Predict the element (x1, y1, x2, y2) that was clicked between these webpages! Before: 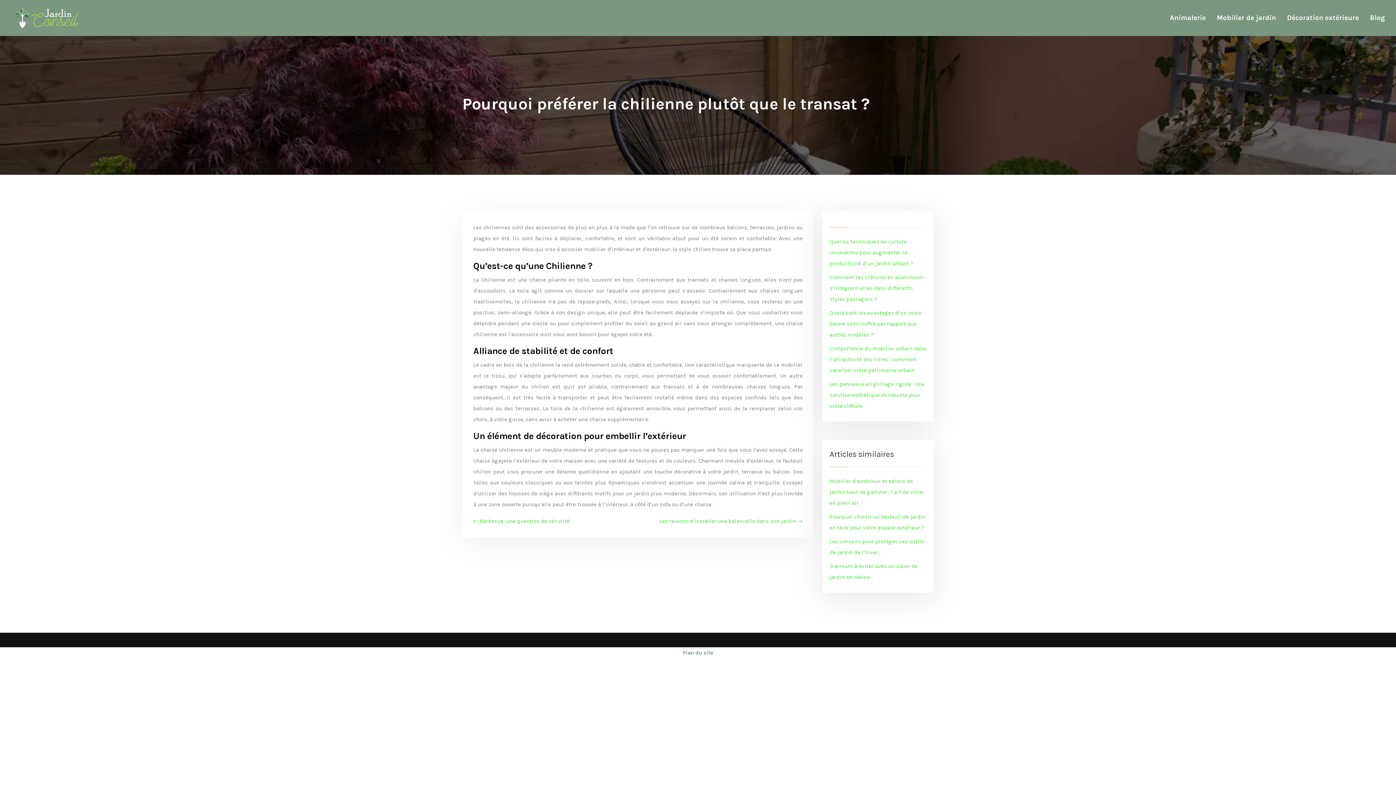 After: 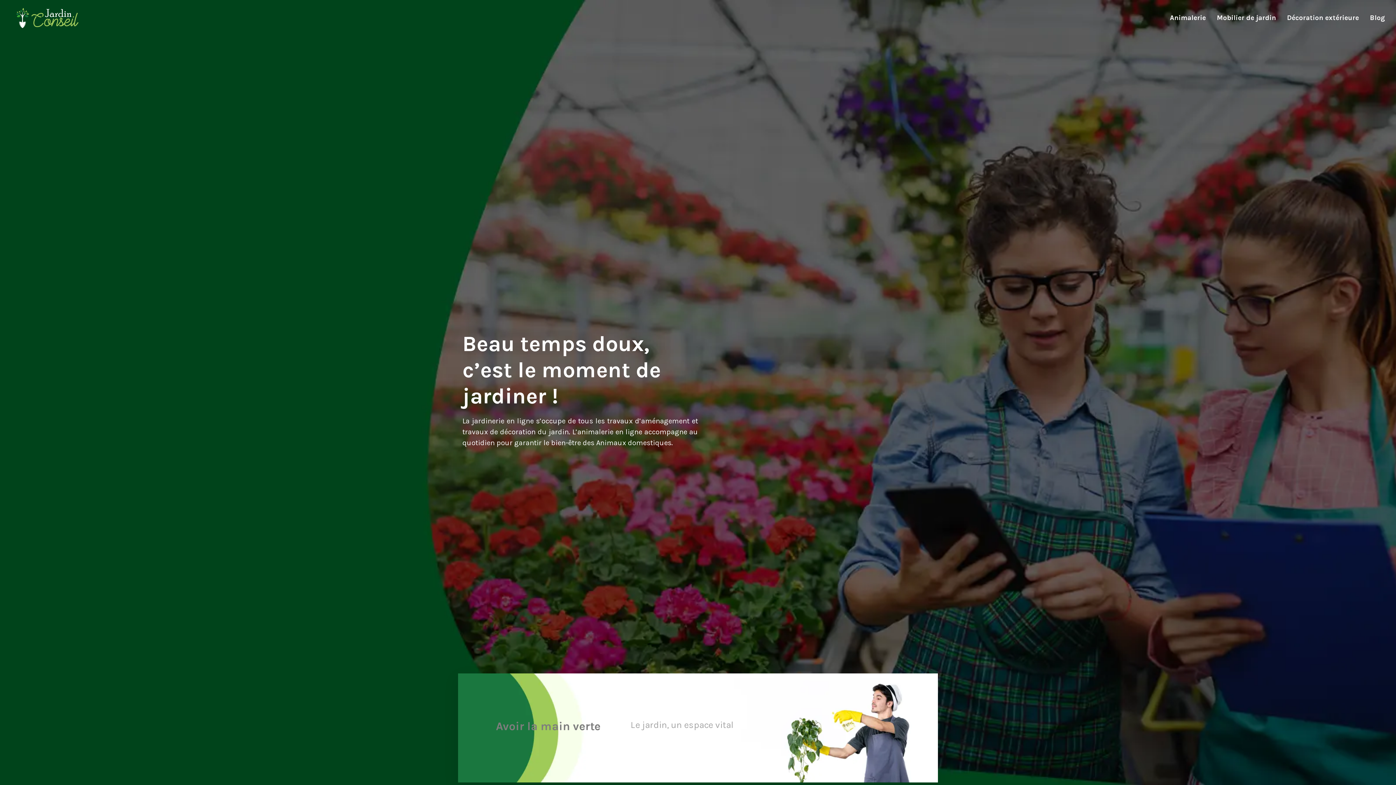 Action: bbox: (10, 7, 83, 28)